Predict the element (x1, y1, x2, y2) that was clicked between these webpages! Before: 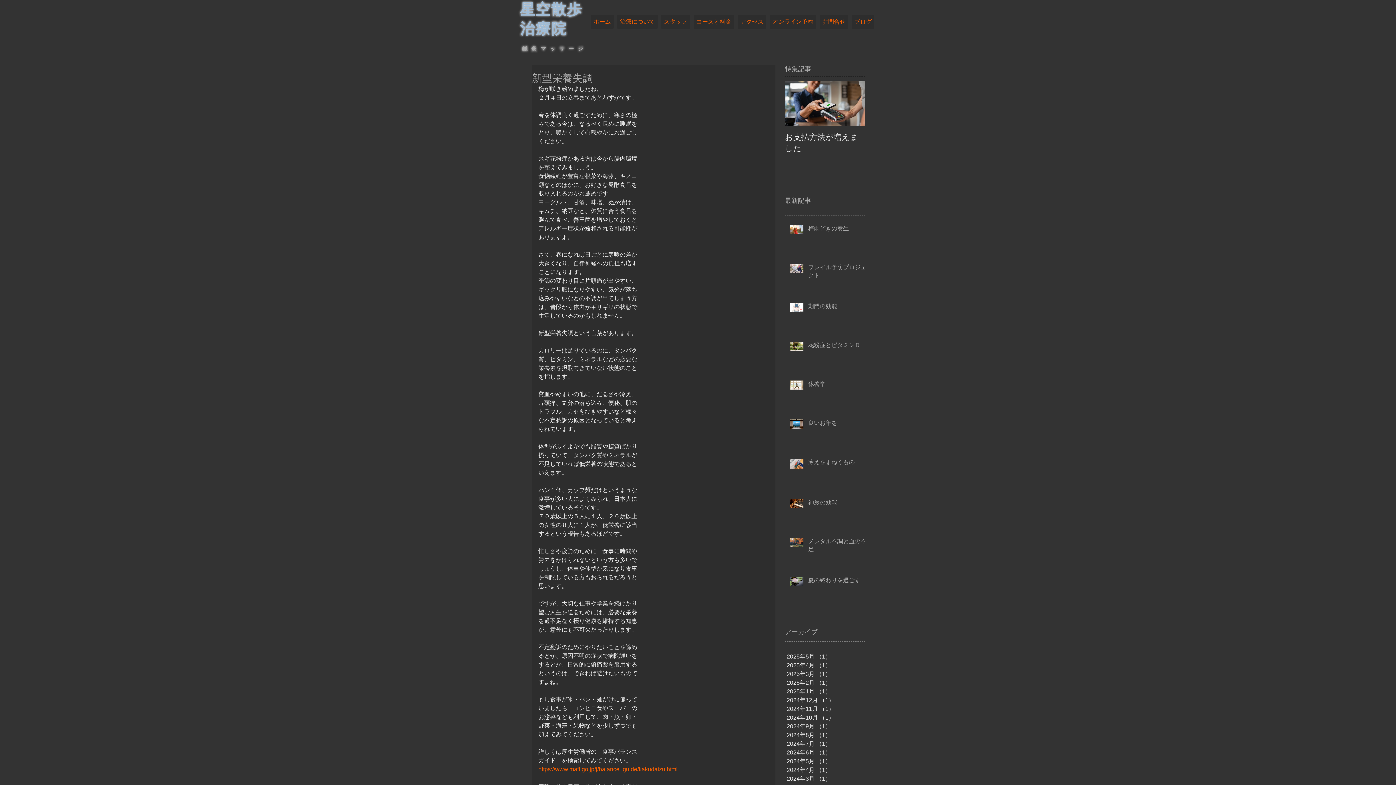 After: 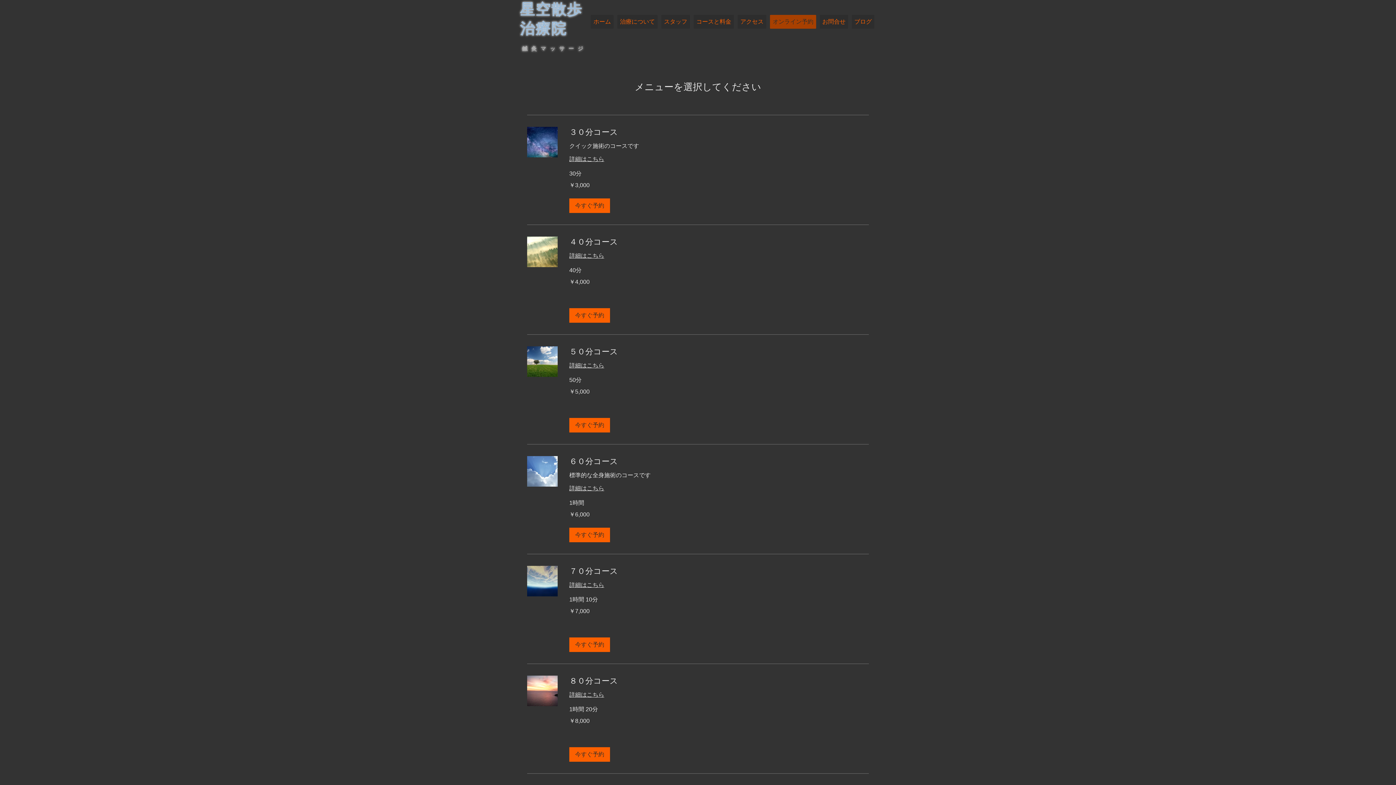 Action: label: オンライン予約 bbox: (770, 14, 816, 28)